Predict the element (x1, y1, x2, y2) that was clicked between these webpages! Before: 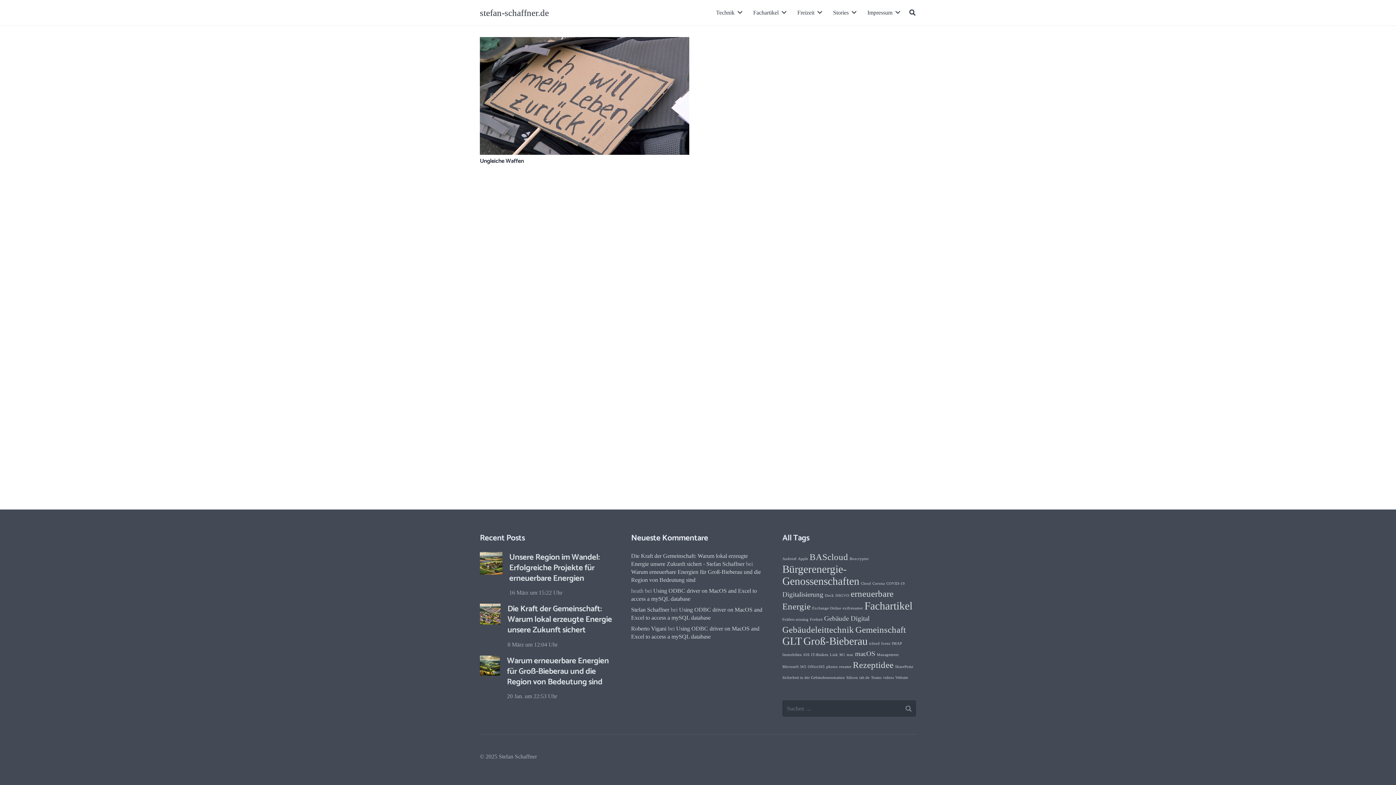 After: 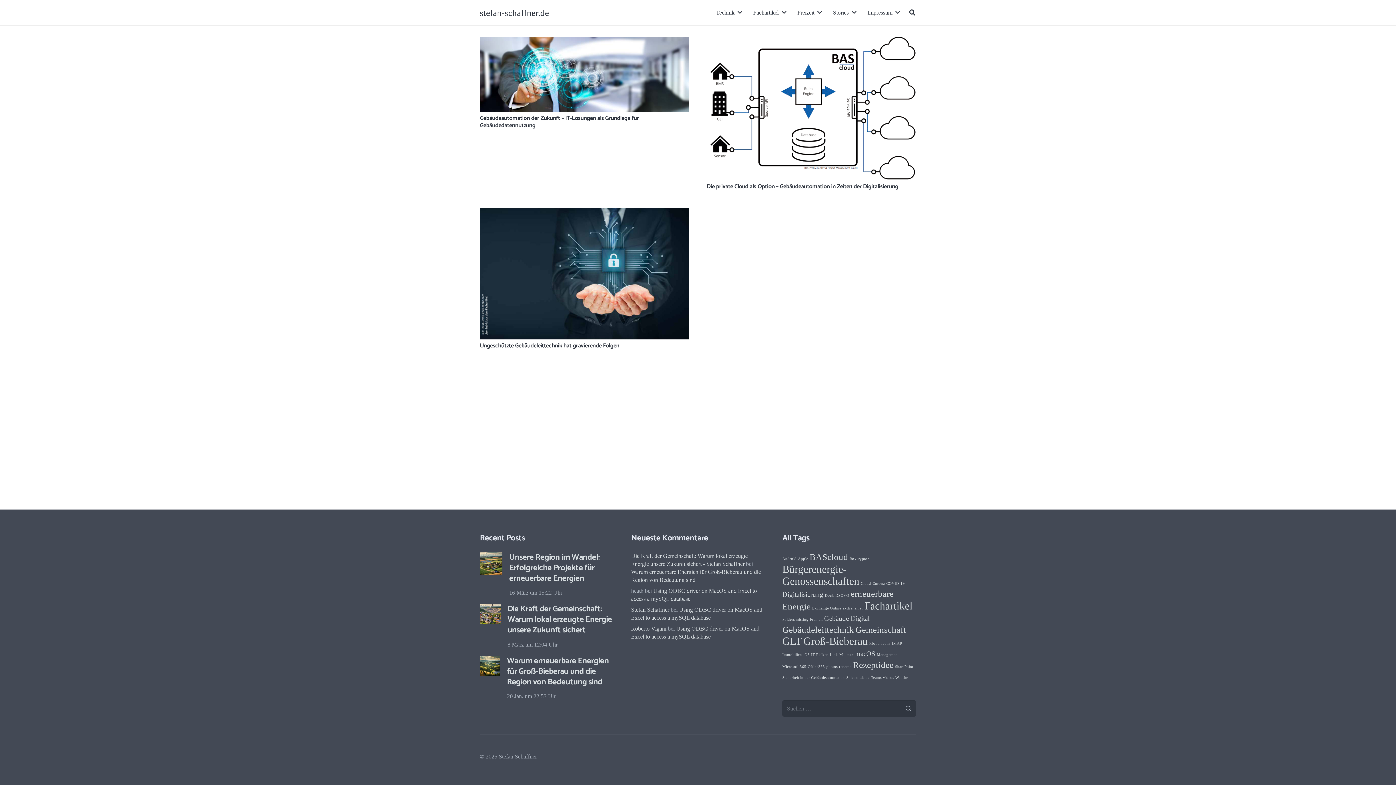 Action: label: BAScloud (3 Einträge) bbox: (809, 552, 848, 562)